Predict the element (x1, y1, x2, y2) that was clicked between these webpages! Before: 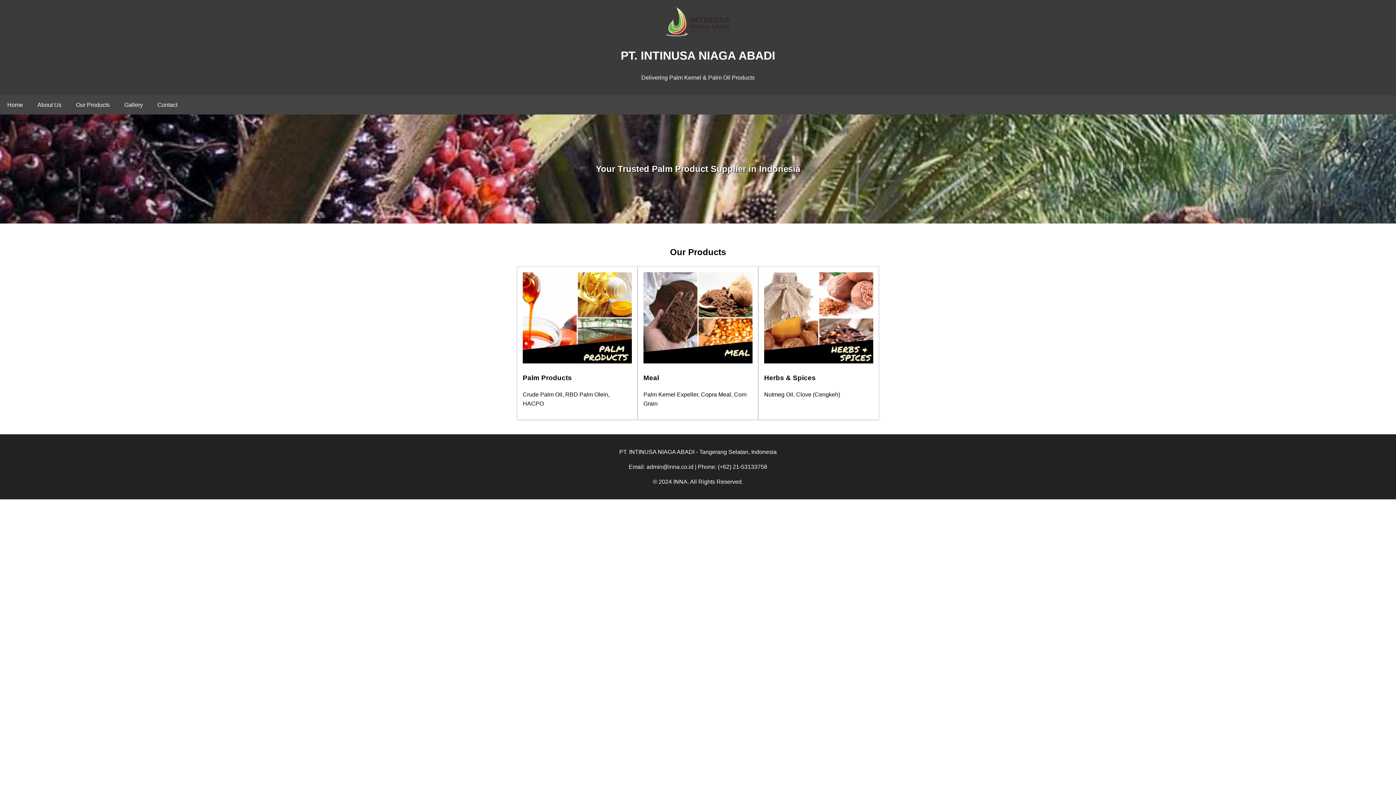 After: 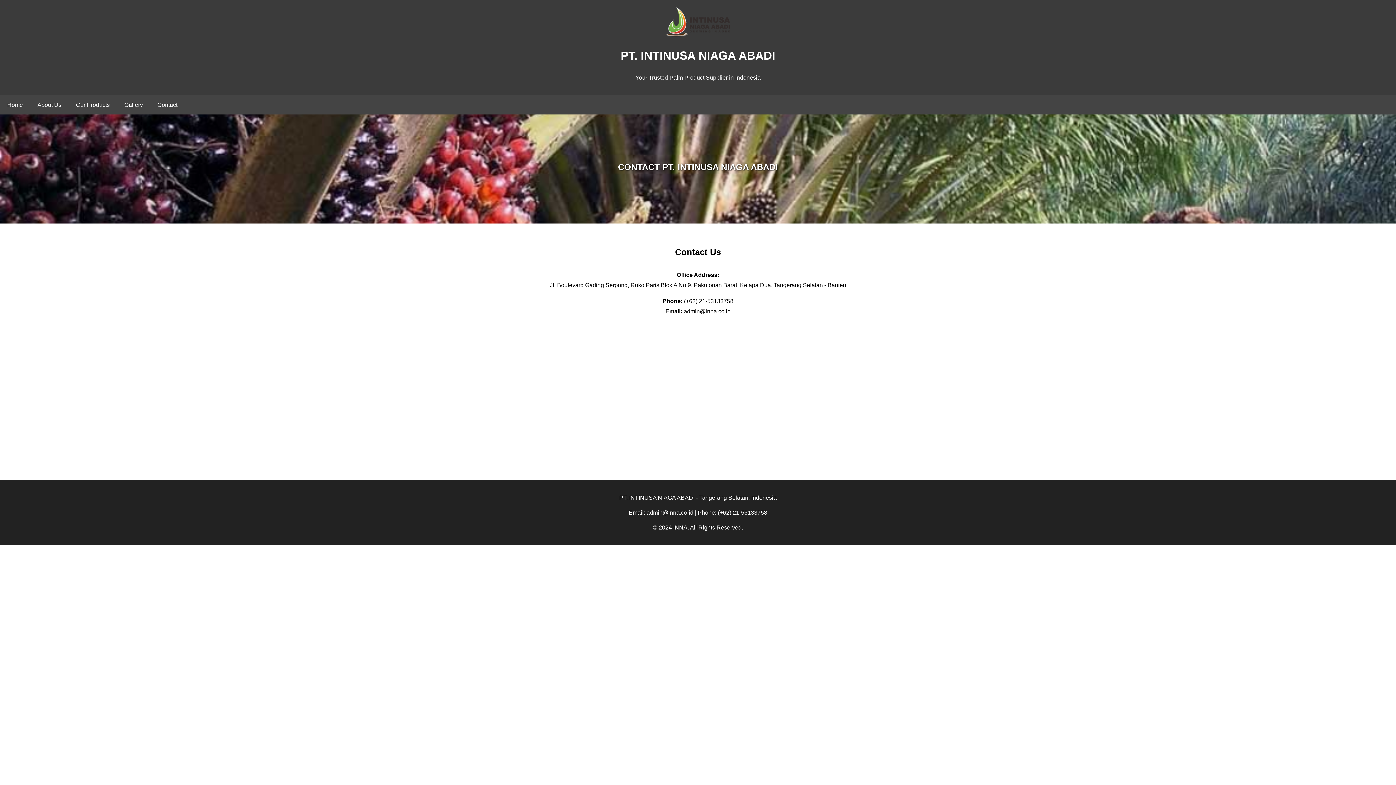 Action: bbox: (150, 95, 184, 114) label: Contact